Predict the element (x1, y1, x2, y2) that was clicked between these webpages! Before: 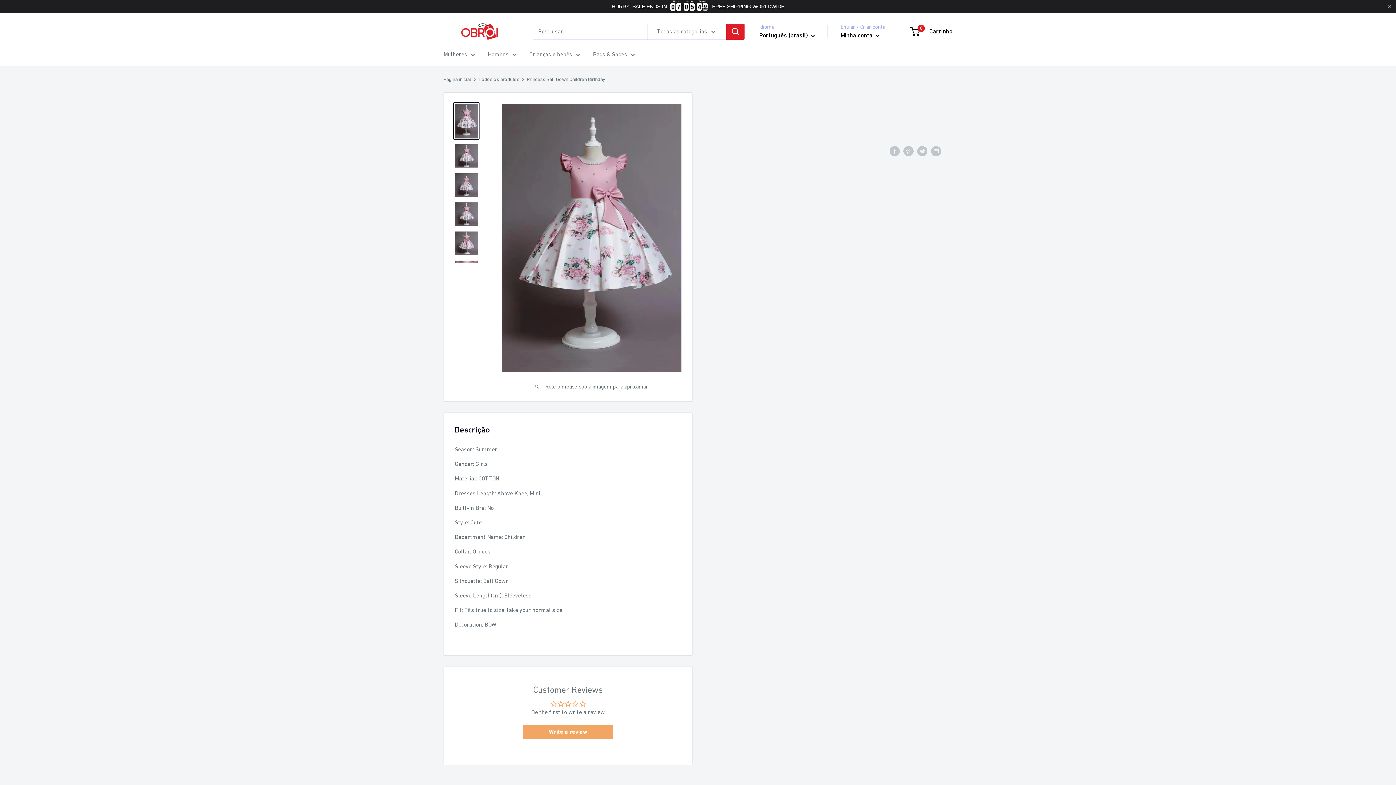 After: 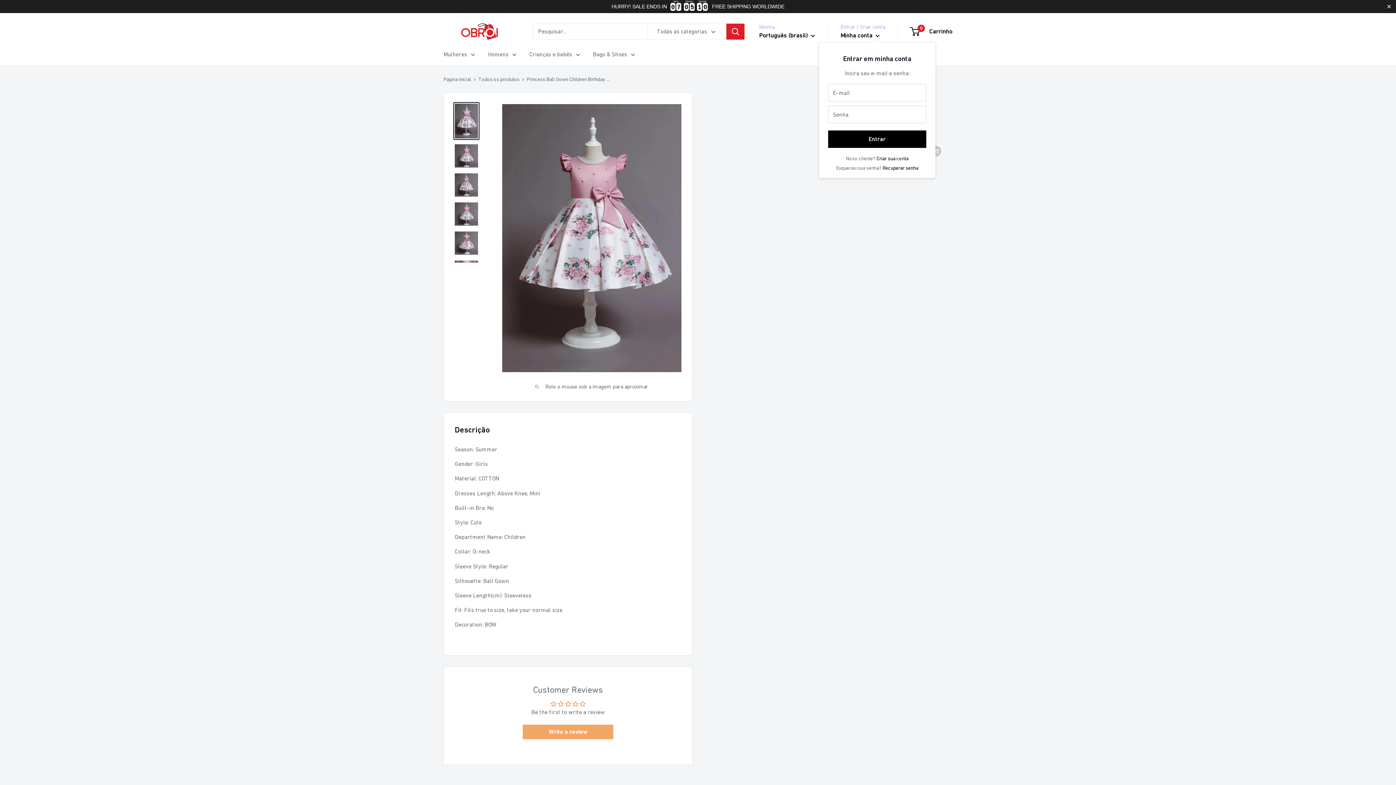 Action: label: Minha conta  bbox: (840, 29, 880, 41)